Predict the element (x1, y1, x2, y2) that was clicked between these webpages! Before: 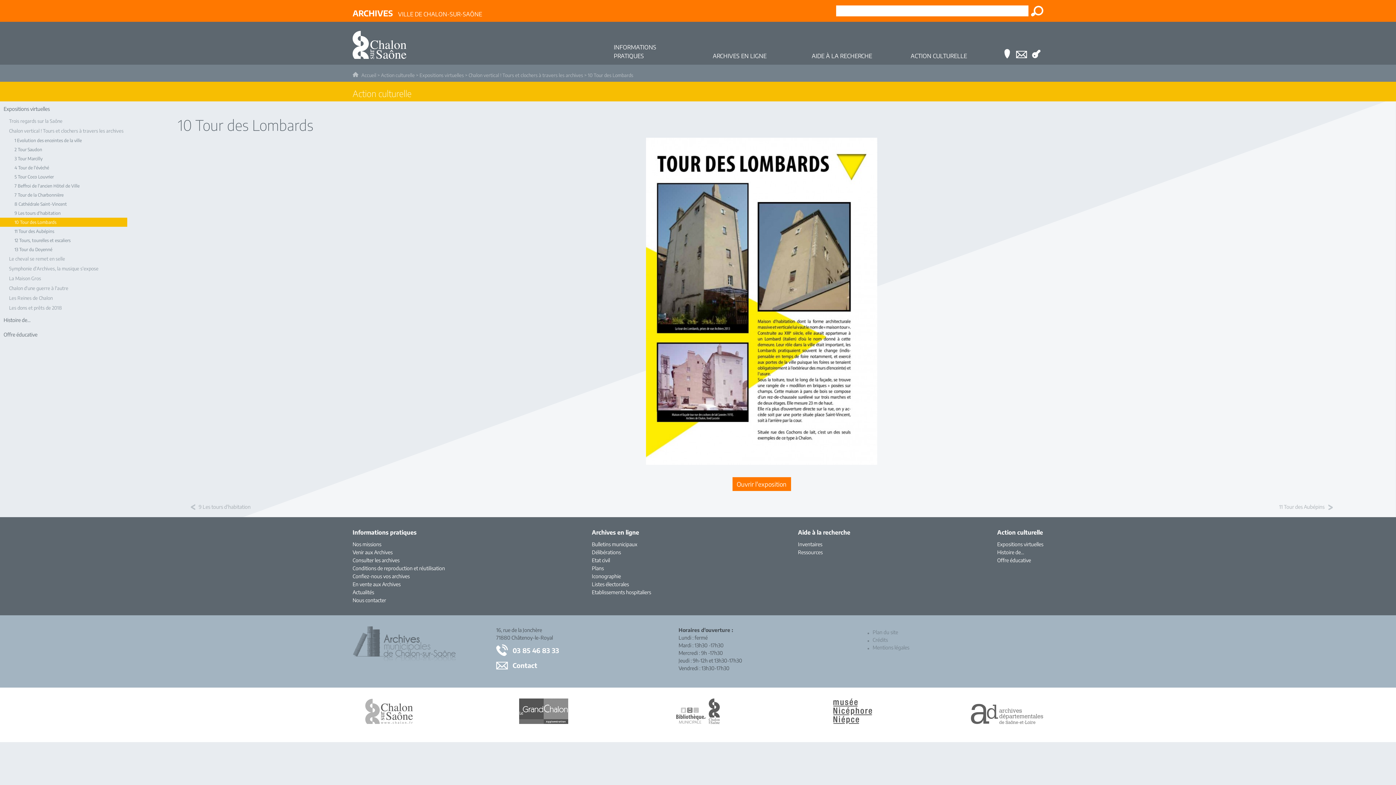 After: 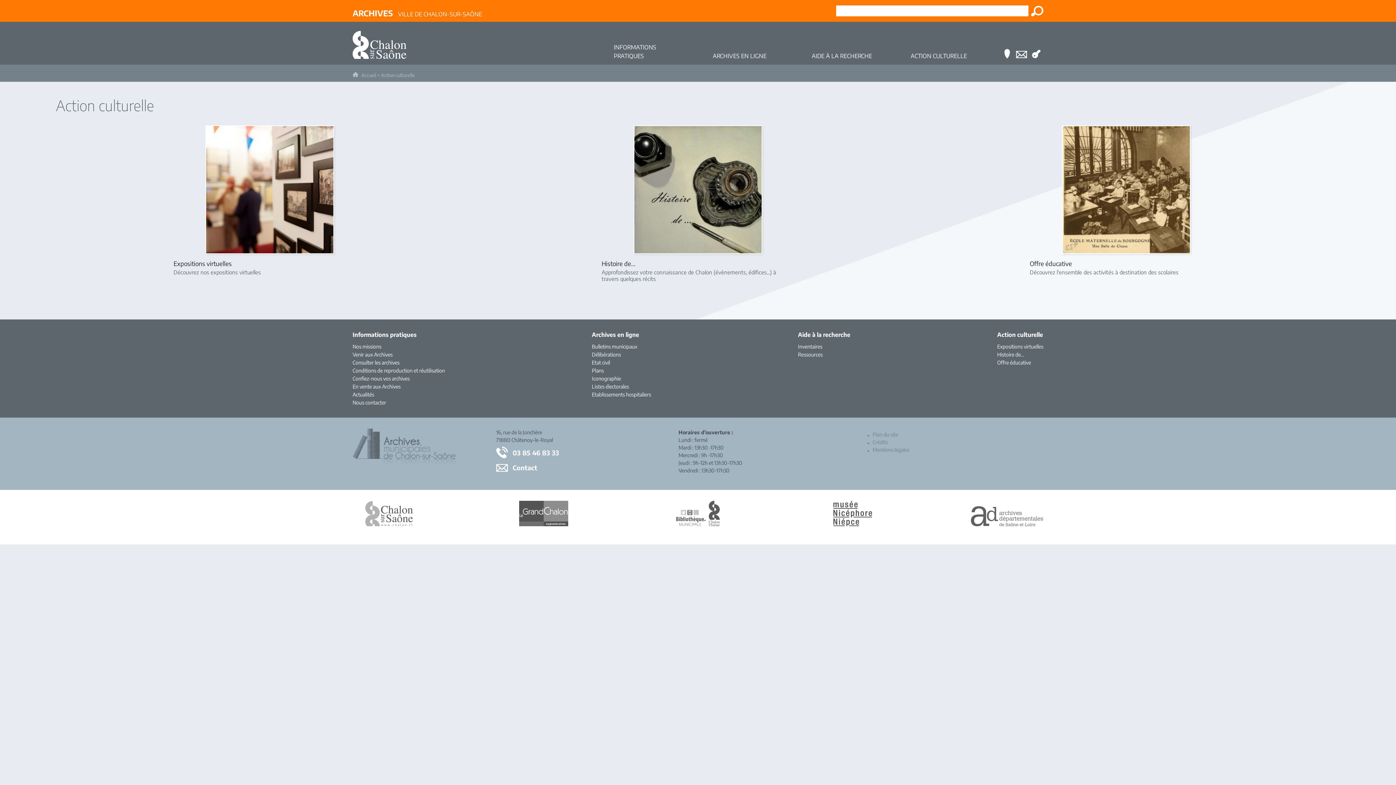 Action: bbox: (901, 21, 1000, 64) label: ACTION CULTURELLE